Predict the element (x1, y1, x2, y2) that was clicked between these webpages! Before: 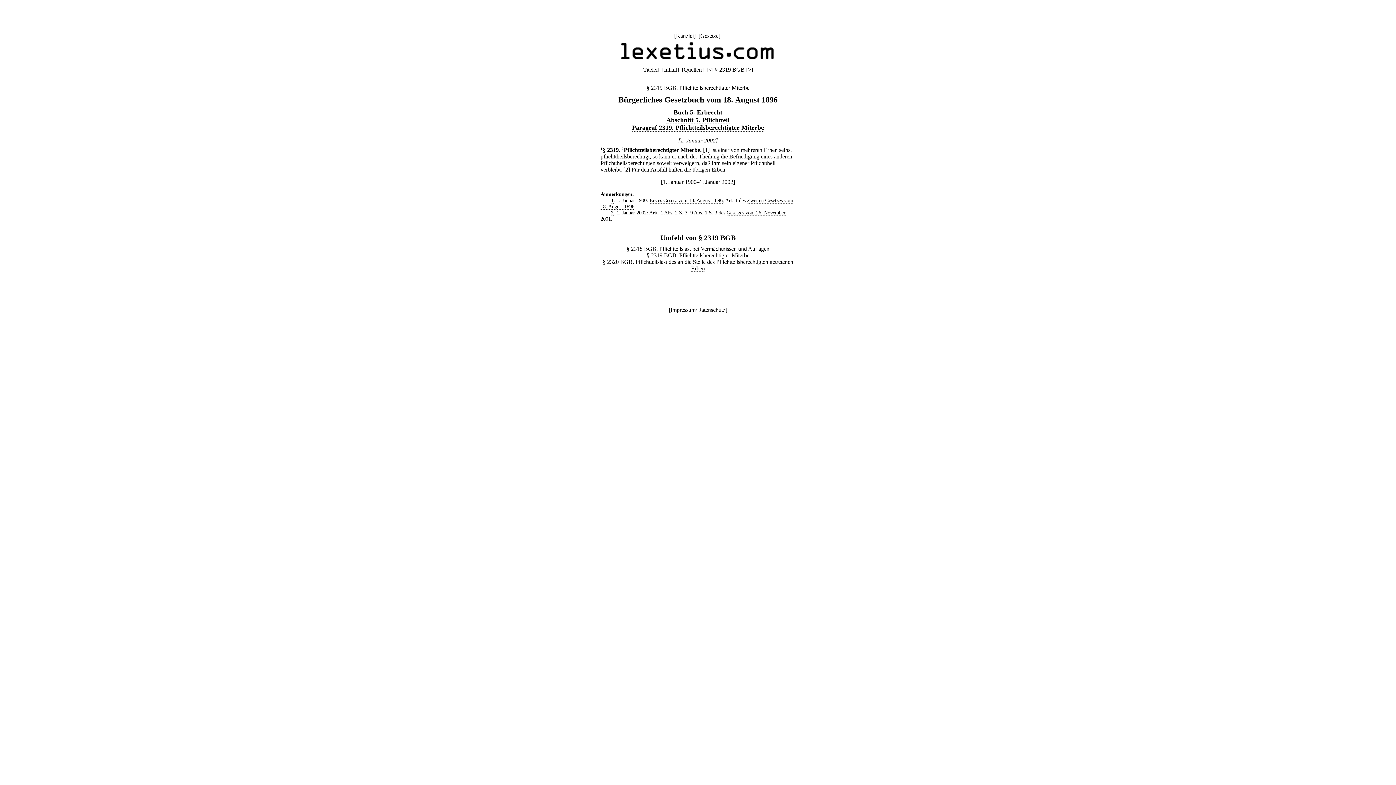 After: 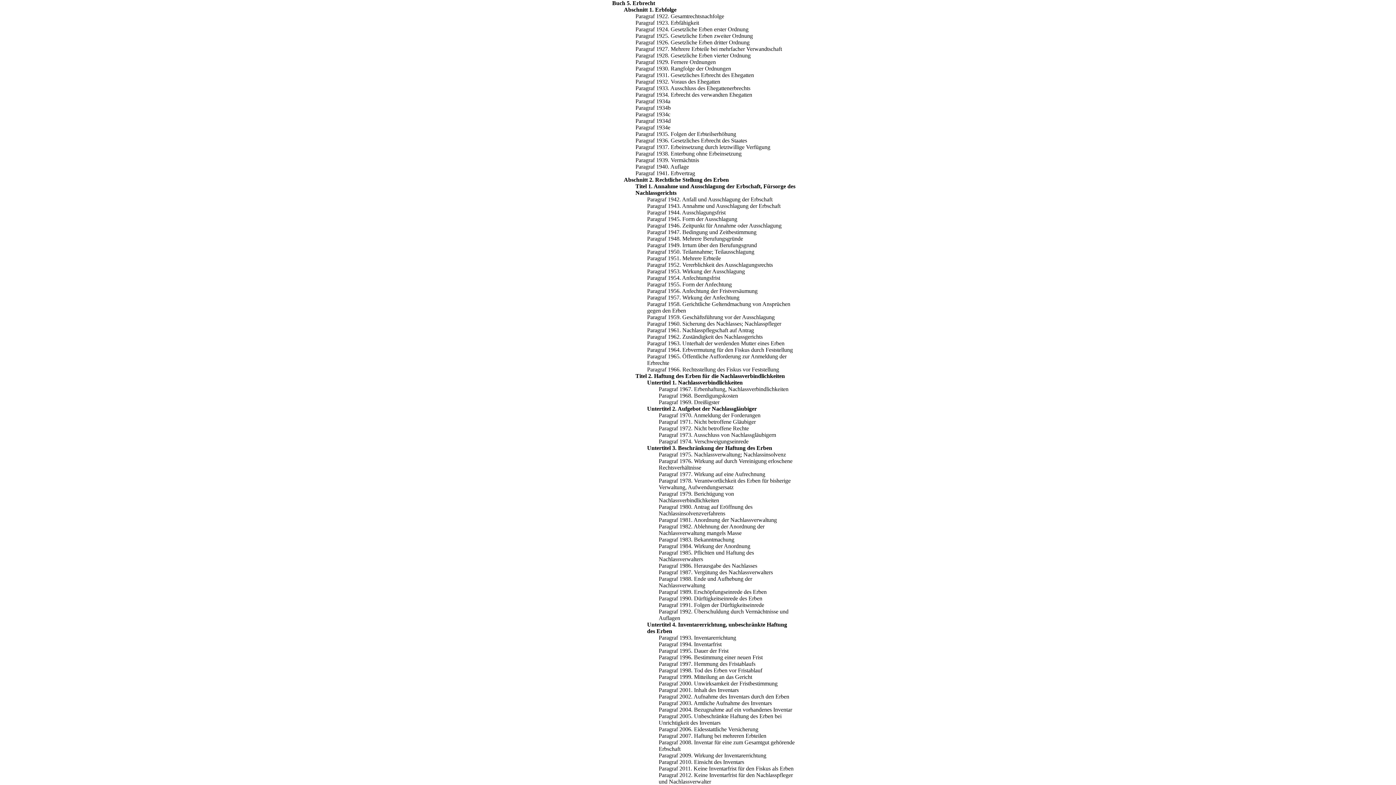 Action: label: Buch 5. Erbrecht bbox: (673, 108, 722, 116)